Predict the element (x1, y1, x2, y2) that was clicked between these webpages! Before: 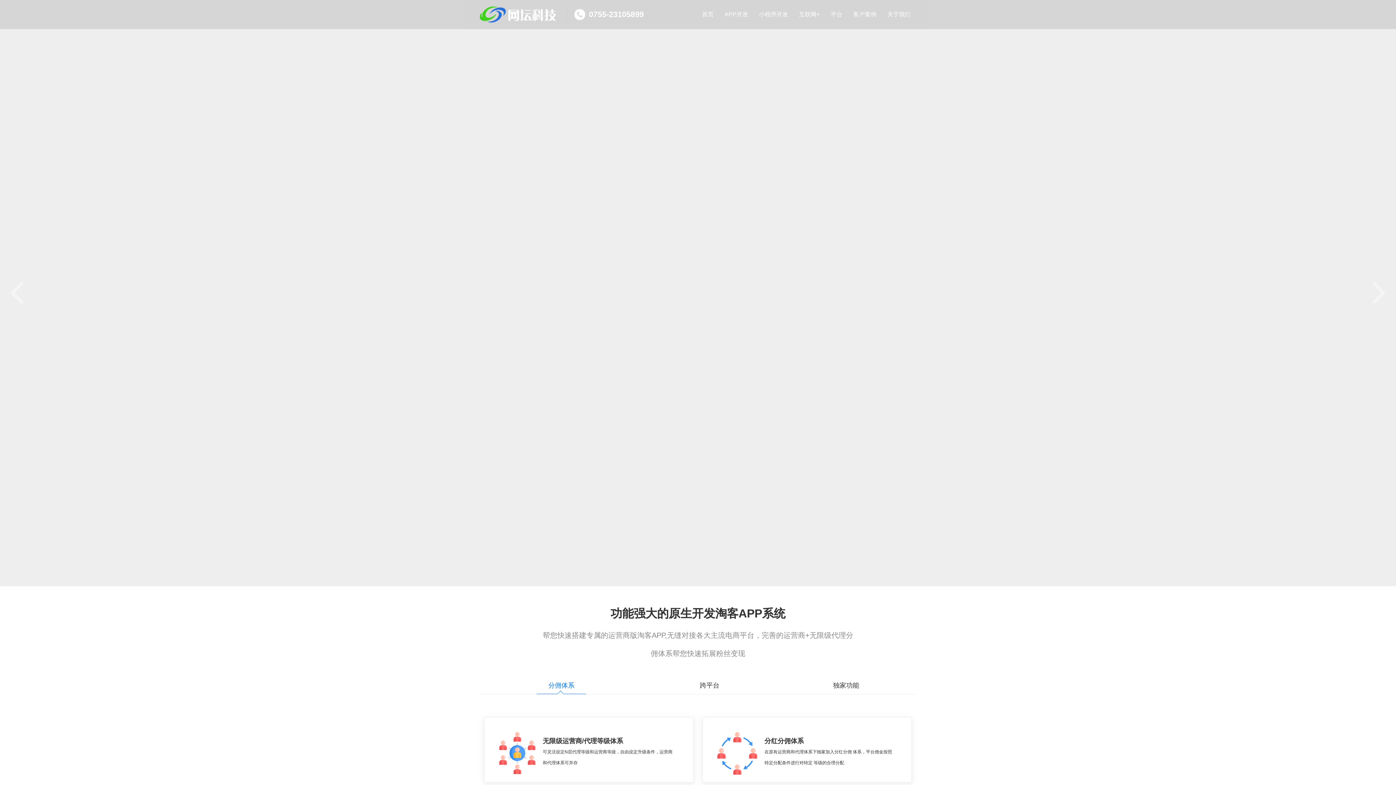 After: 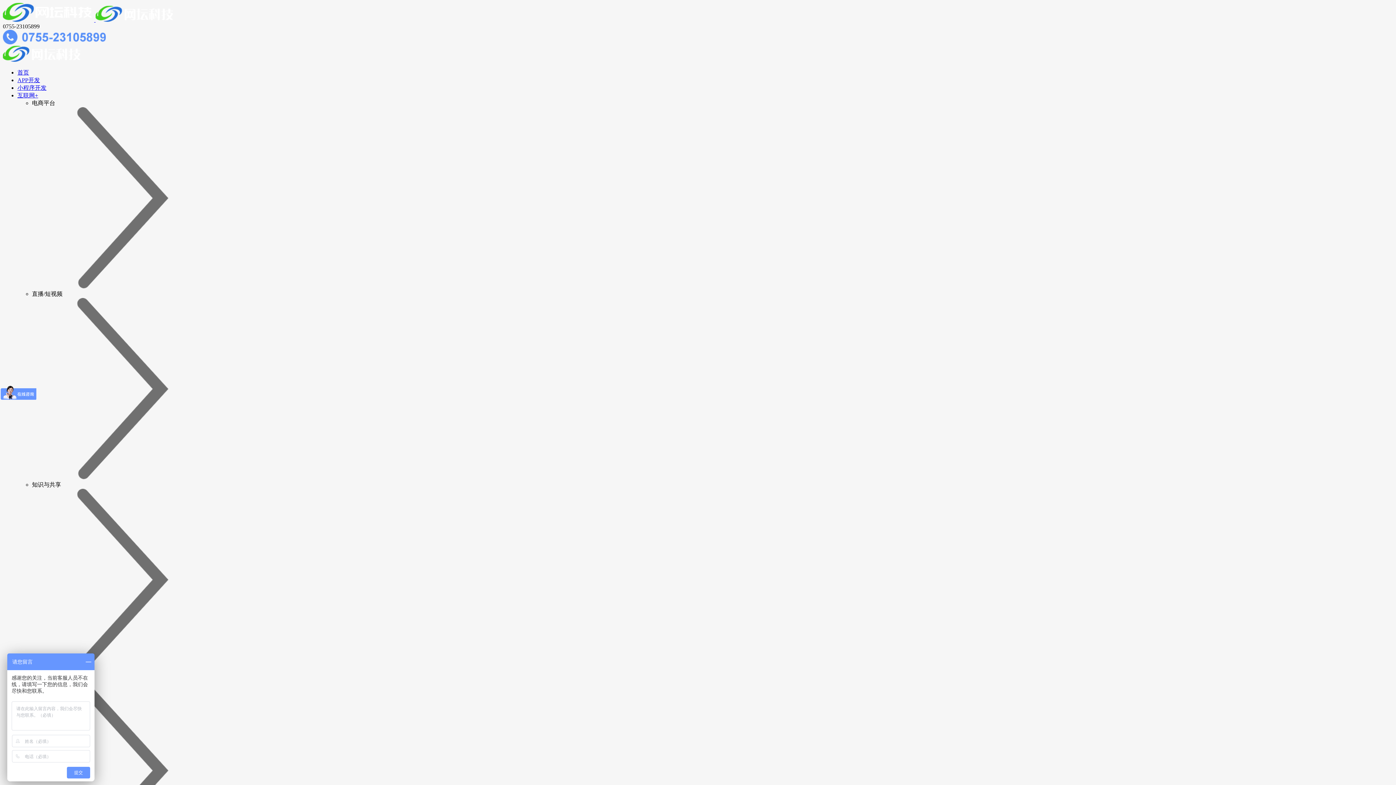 Action: label: APP开发 bbox: (719, 0, 753, 29)